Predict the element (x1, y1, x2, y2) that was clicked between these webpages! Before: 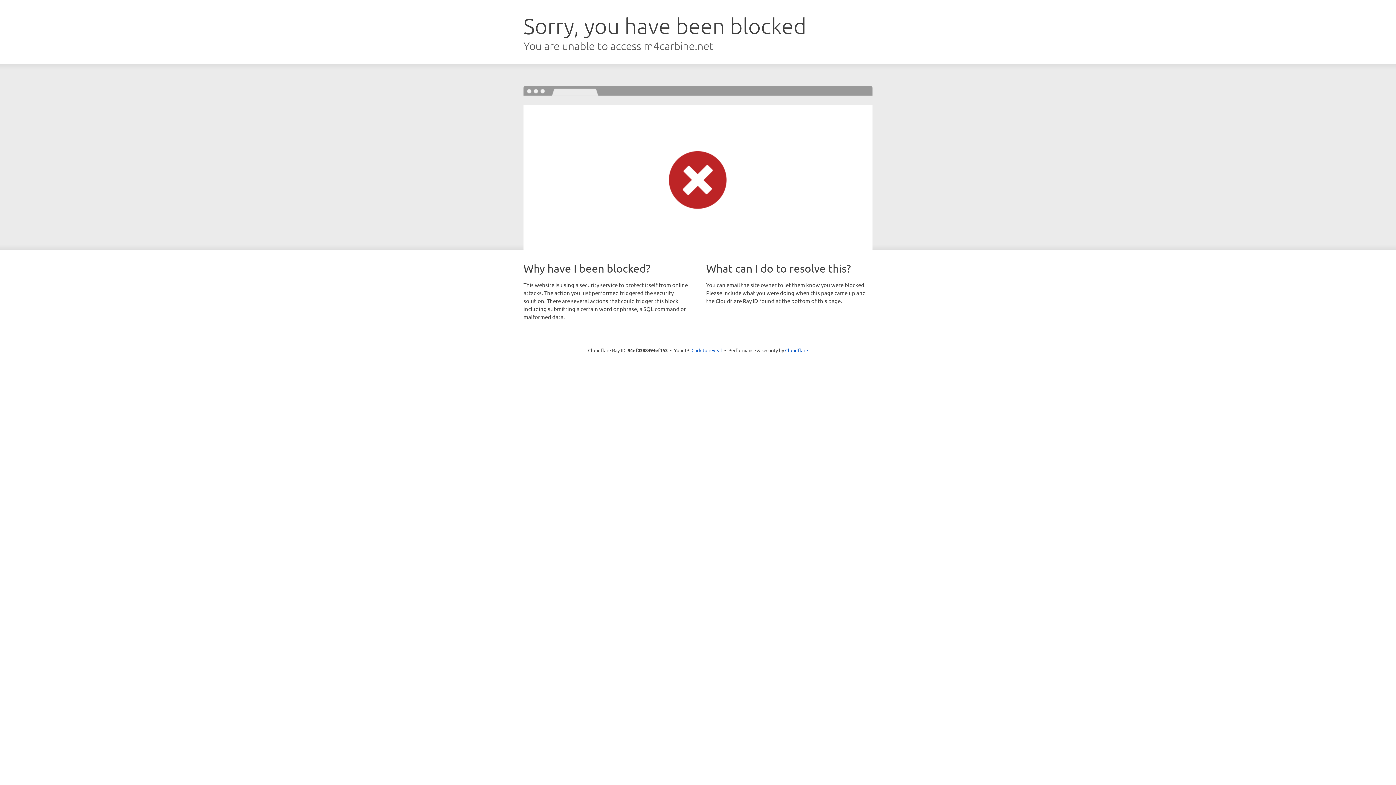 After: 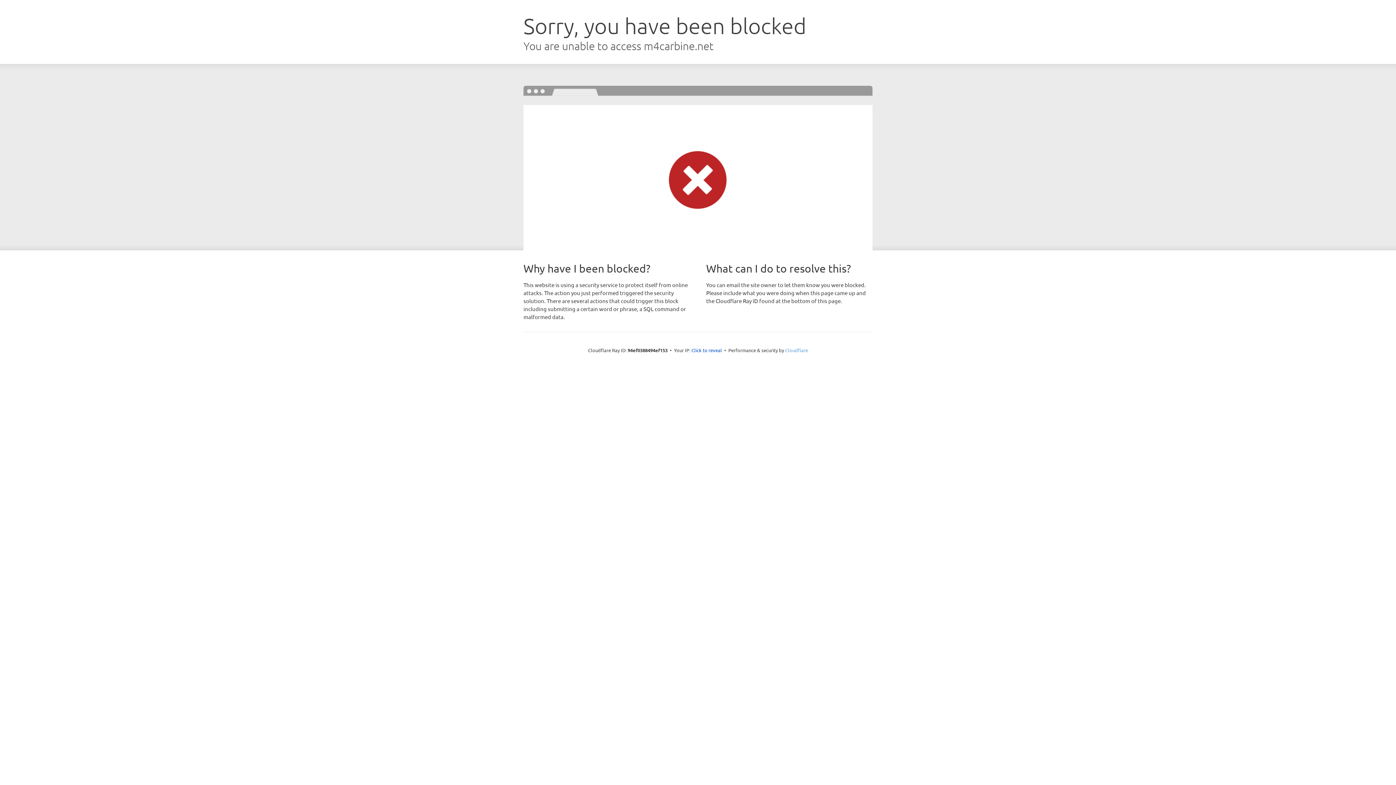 Action: bbox: (785, 347, 808, 353) label: Cloudflare